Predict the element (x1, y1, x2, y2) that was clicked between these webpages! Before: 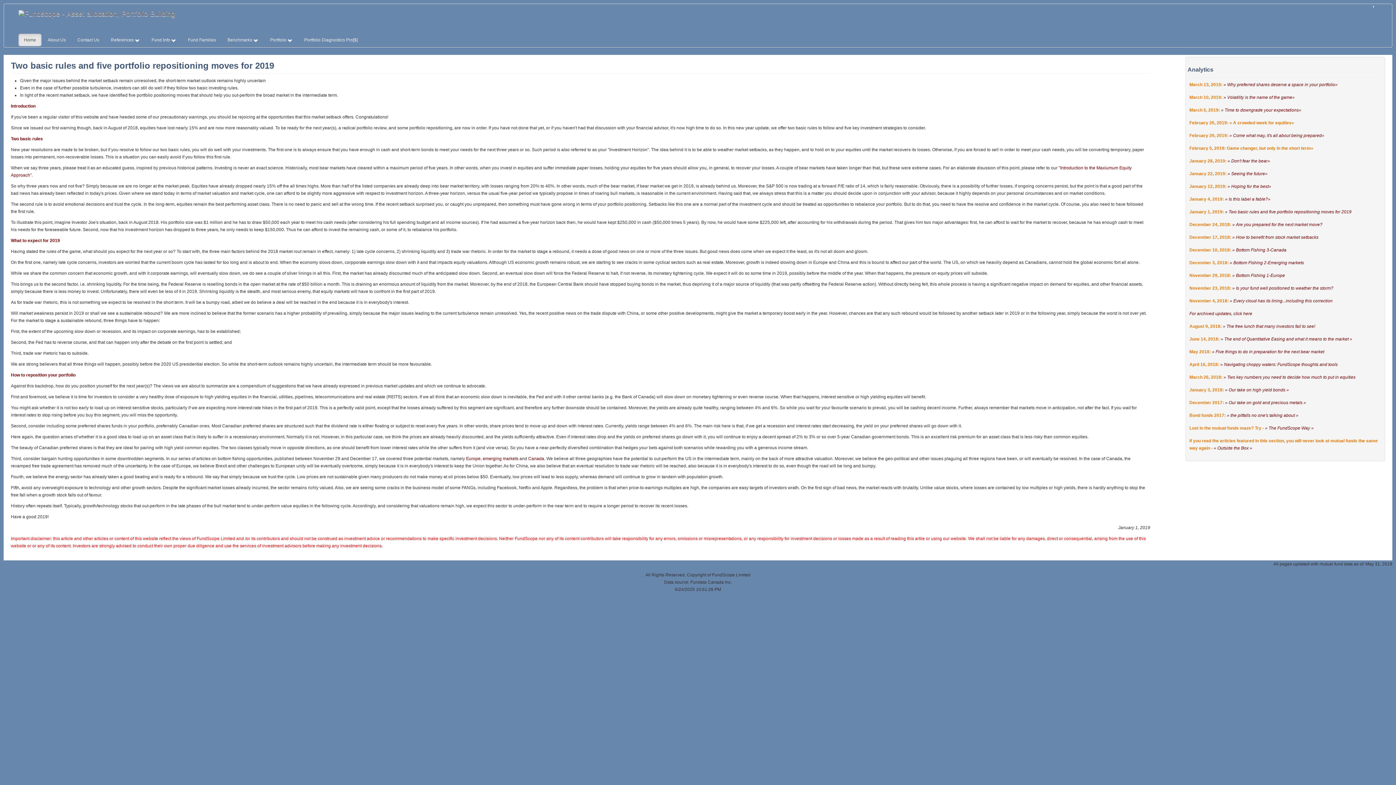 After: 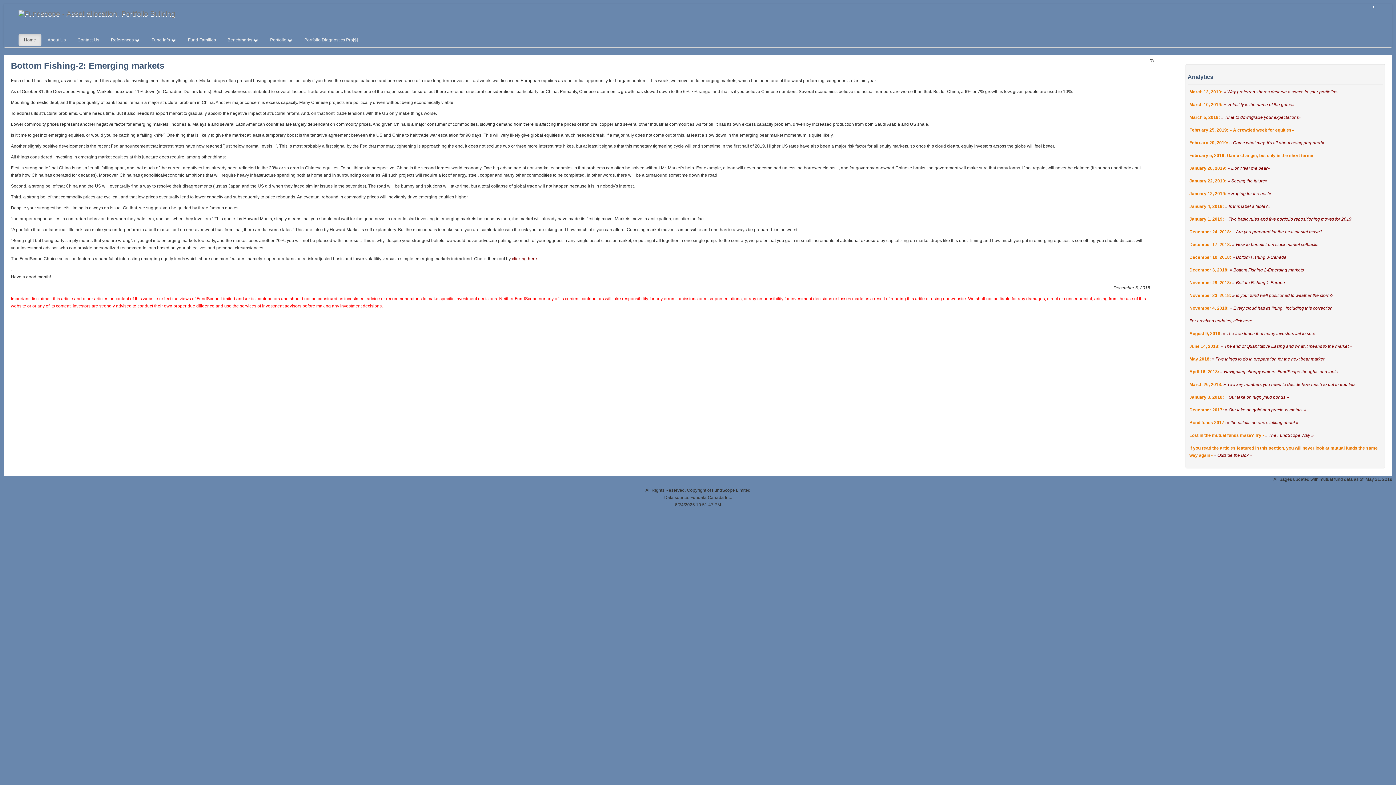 Action: label: » Bottom Fishing 2-Emerging markets bbox: (1230, 260, 1304, 265)